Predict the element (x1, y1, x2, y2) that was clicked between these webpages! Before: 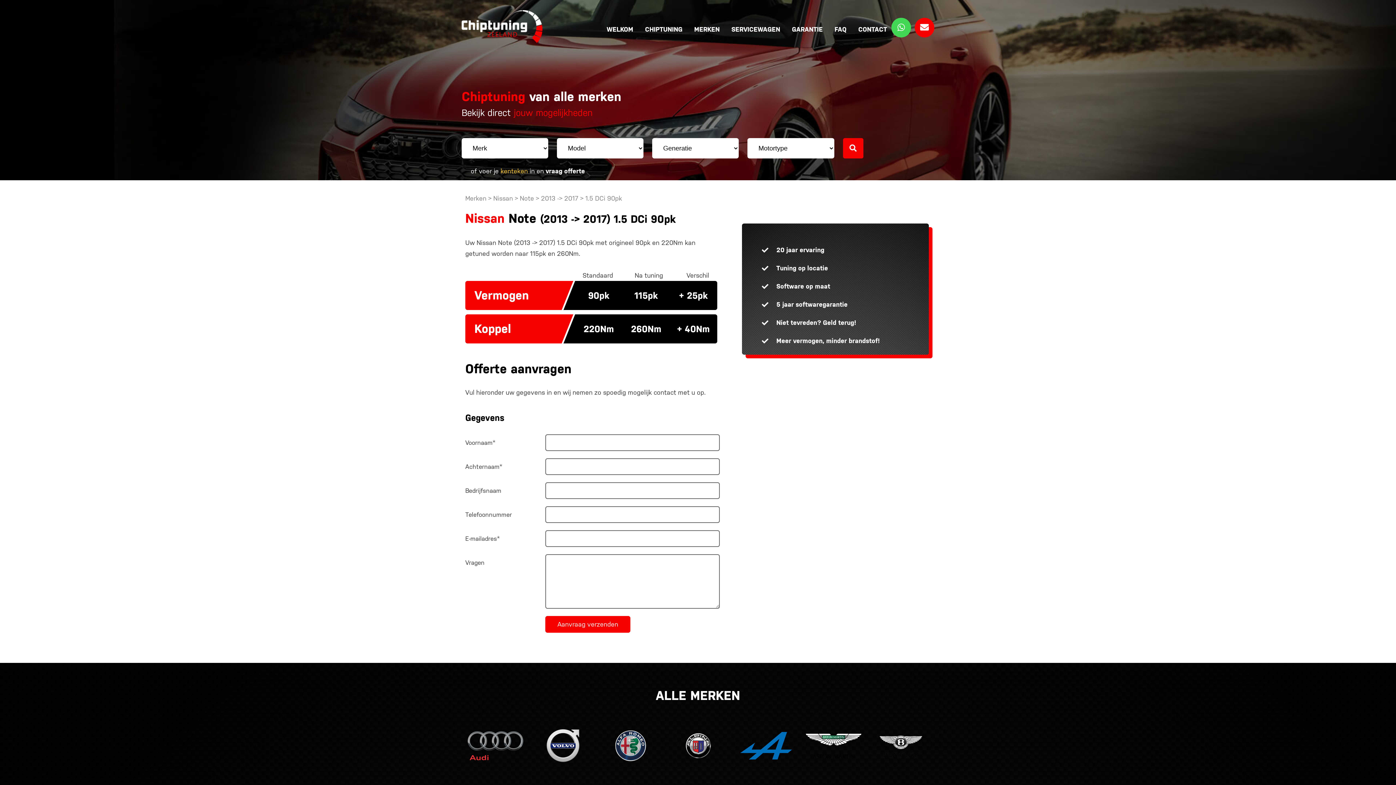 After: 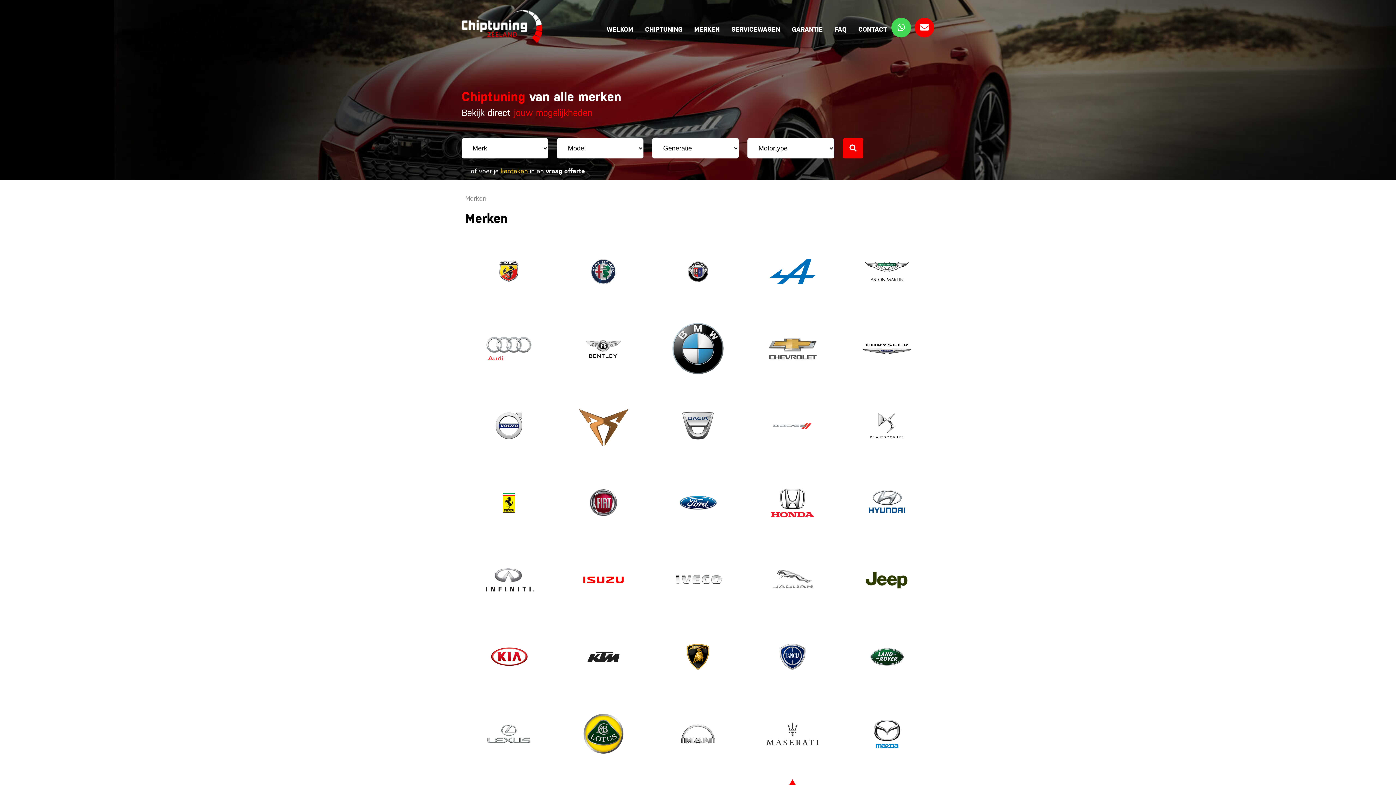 Action: label: MERKEN bbox: (694, 24, 719, 34)